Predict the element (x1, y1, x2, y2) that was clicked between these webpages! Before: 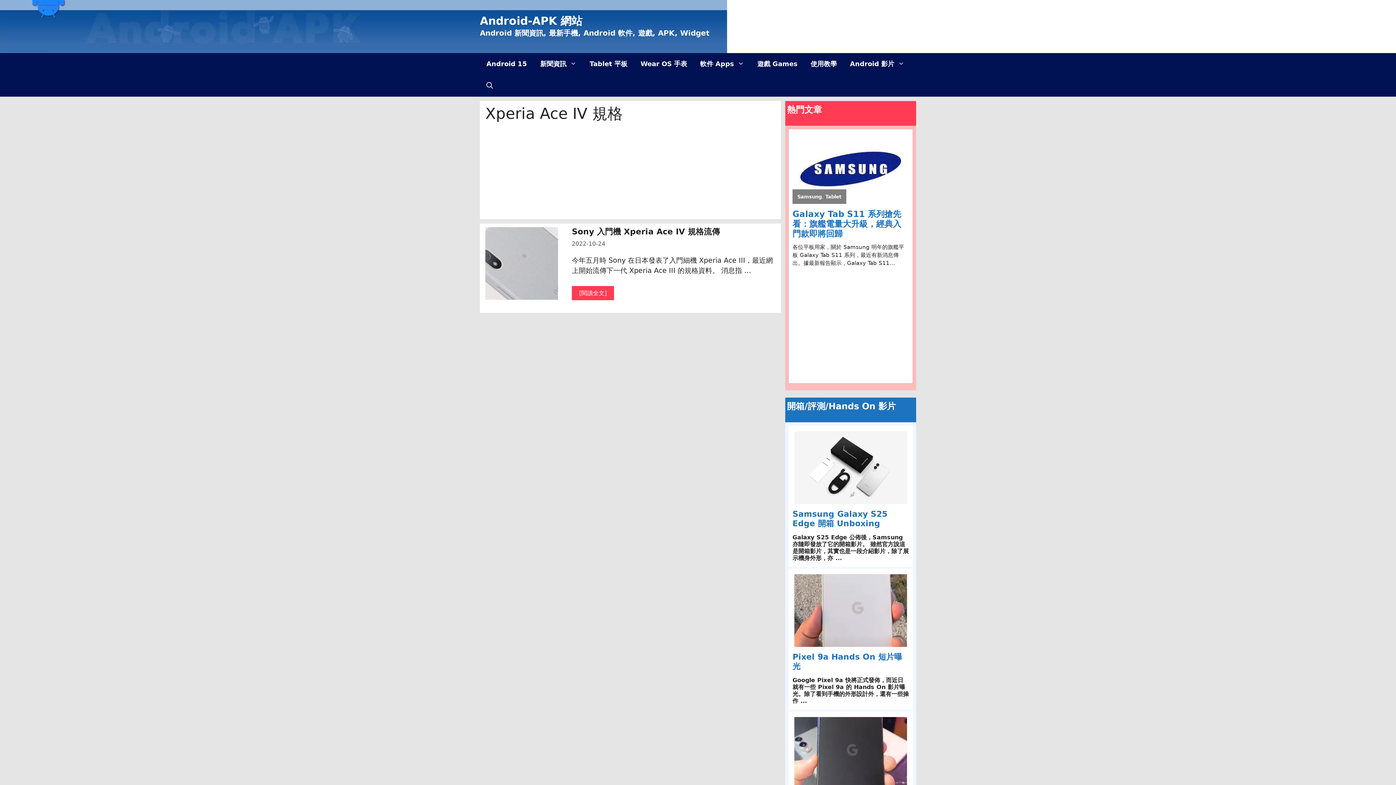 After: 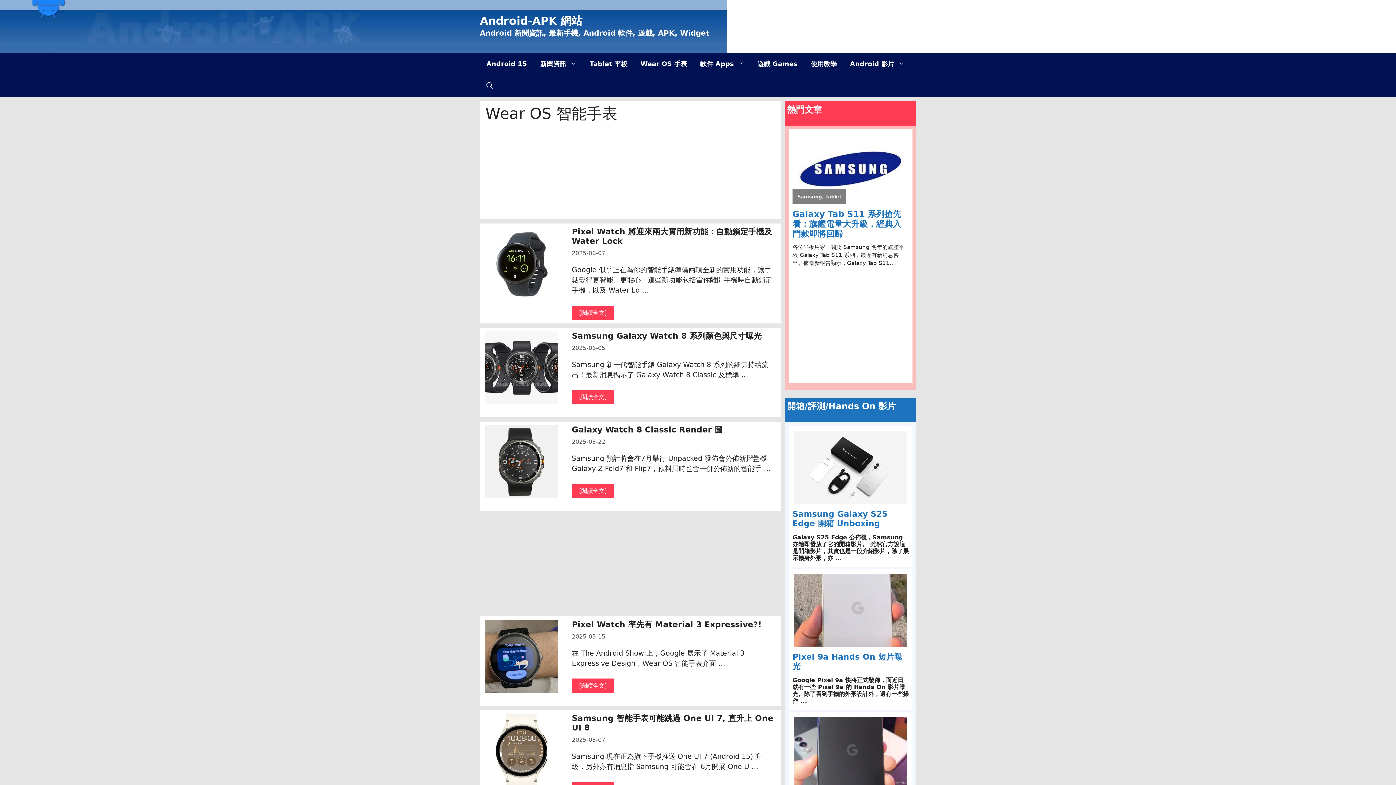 Action: label: Wear OS 手表 bbox: (634, 53, 693, 74)